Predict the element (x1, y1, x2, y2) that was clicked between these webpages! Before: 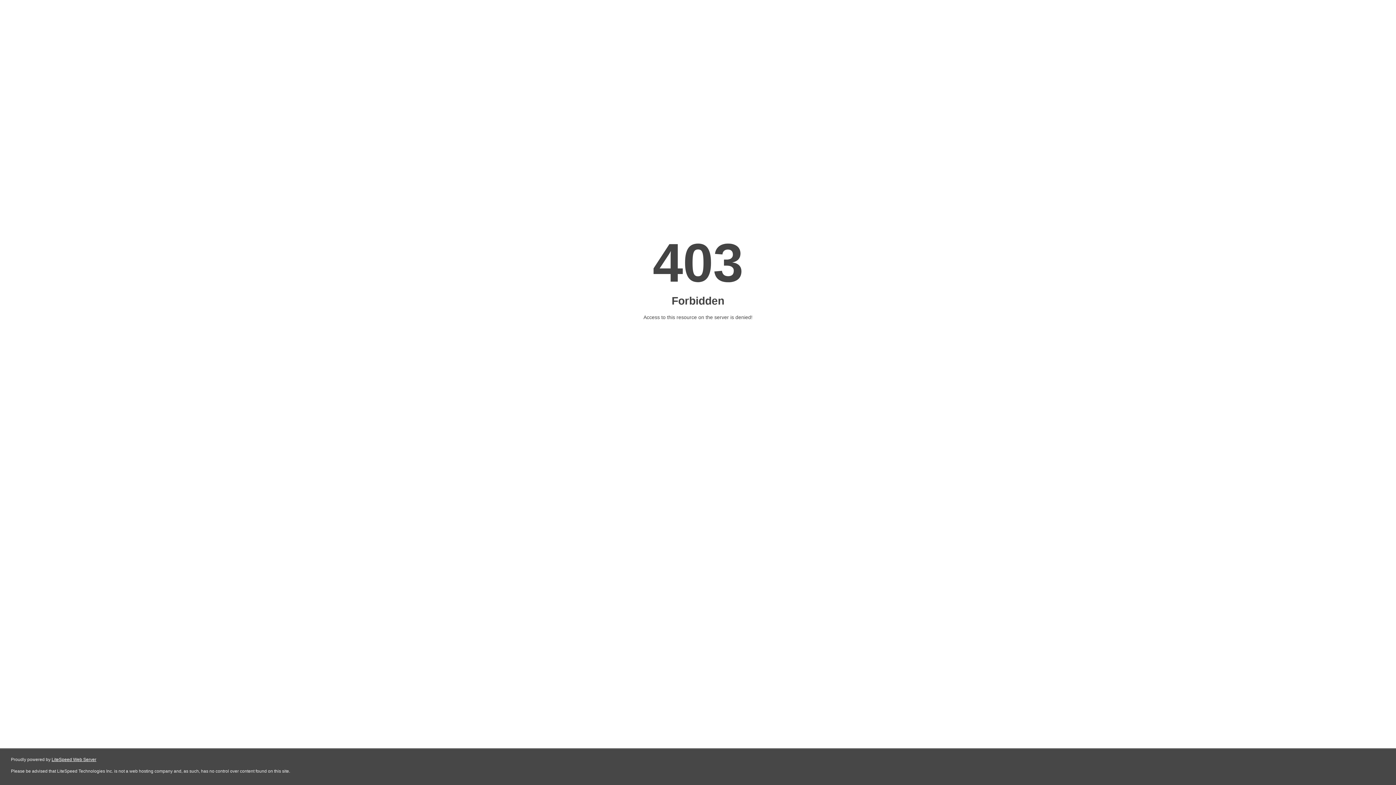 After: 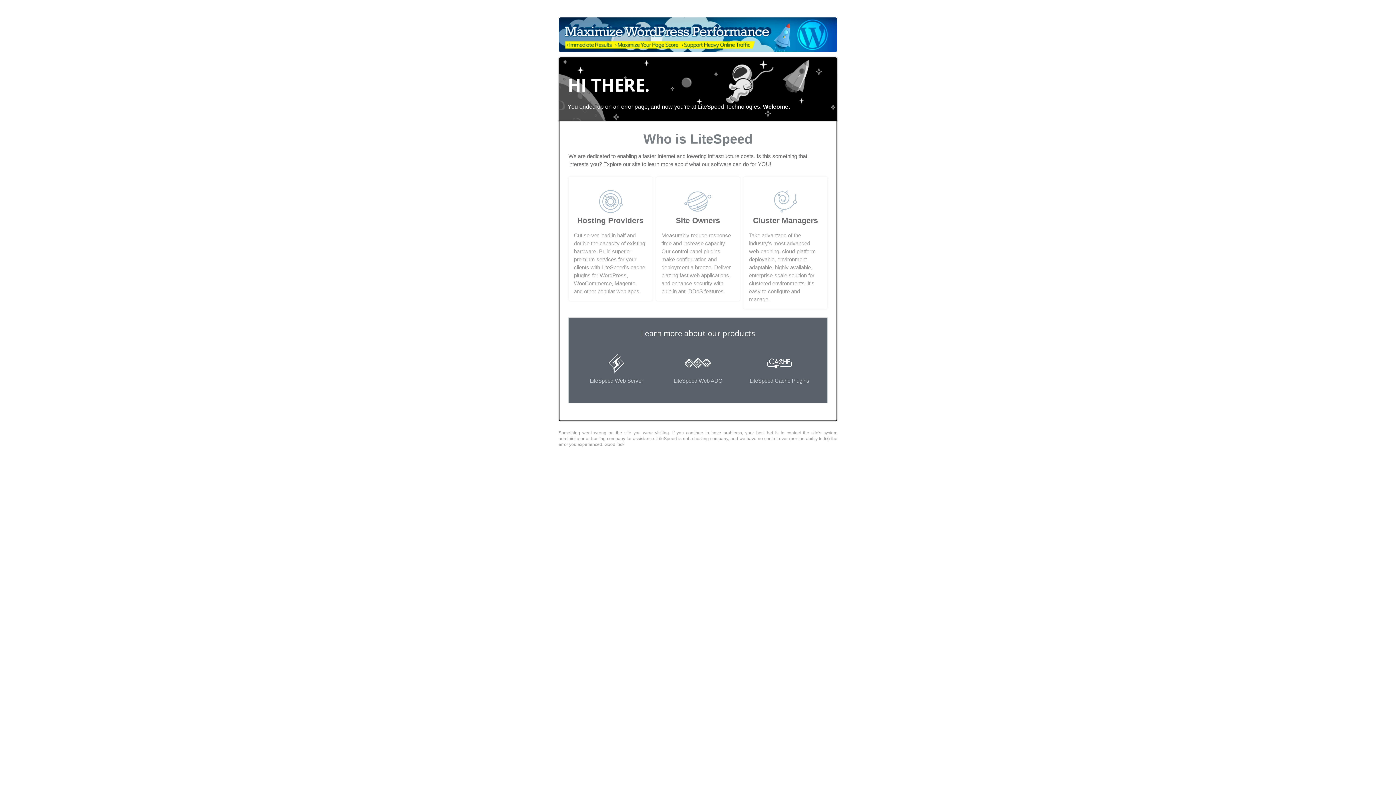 Action: label: LiteSpeed Web Server bbox: (51, 757, 96, 762)